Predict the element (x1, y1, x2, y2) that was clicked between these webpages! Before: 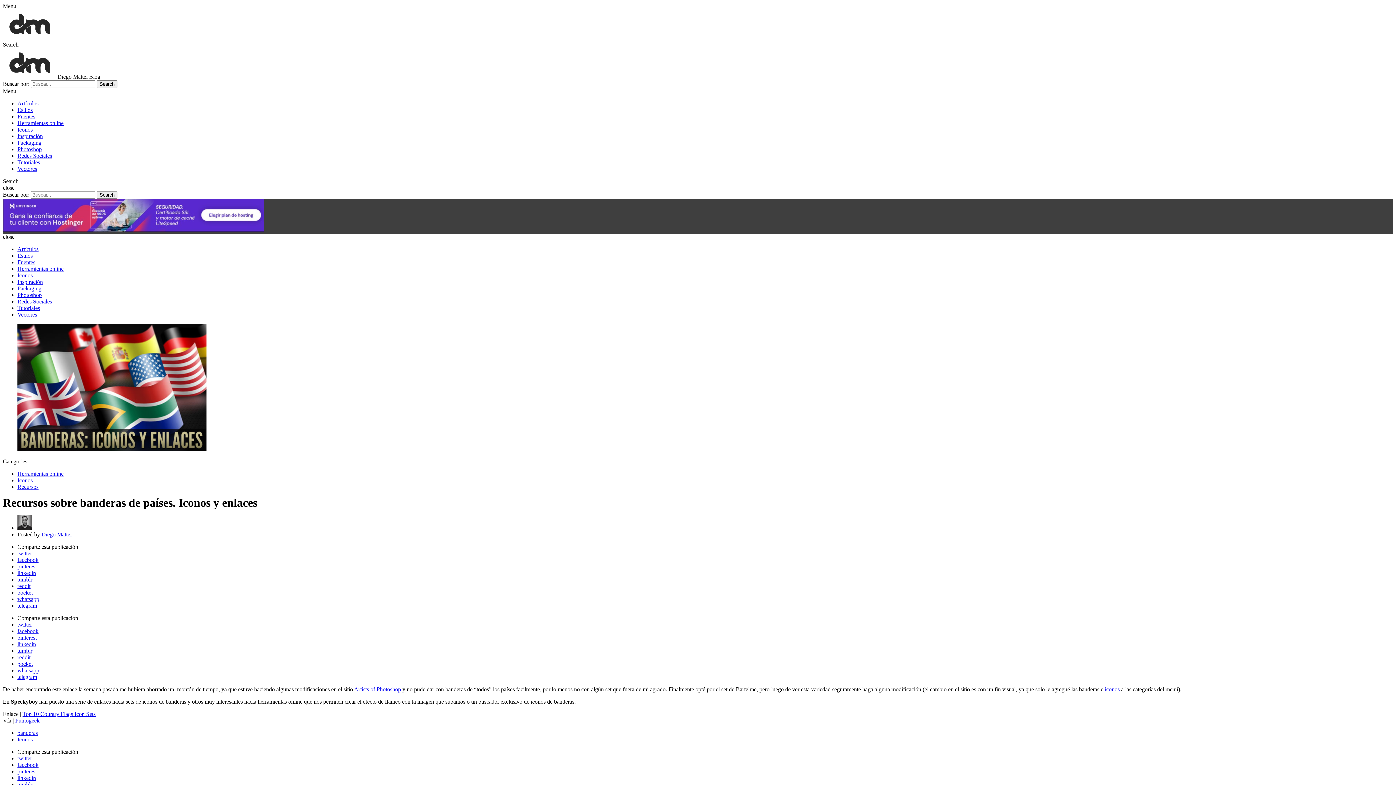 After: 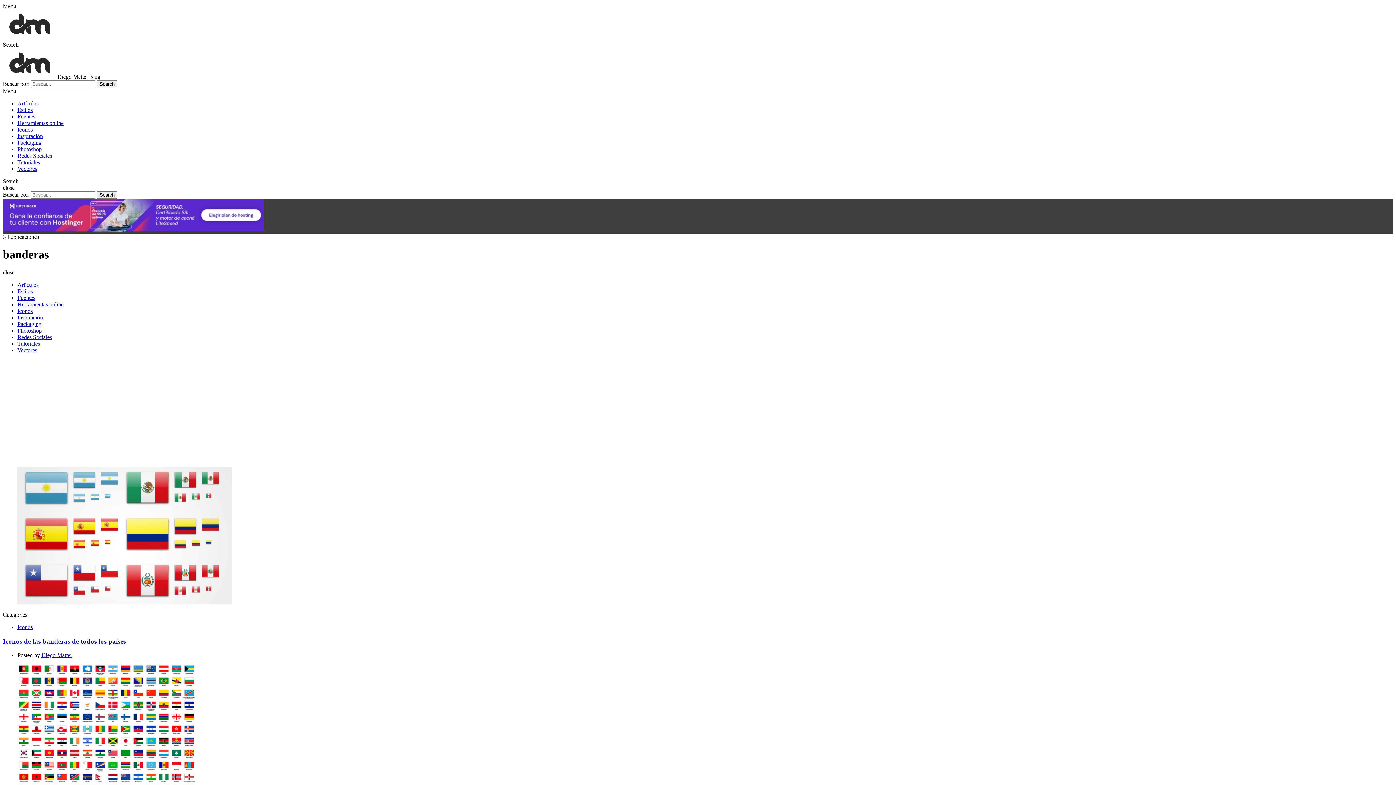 Action: bbox: (17, 730, 37, 736) label: banderas